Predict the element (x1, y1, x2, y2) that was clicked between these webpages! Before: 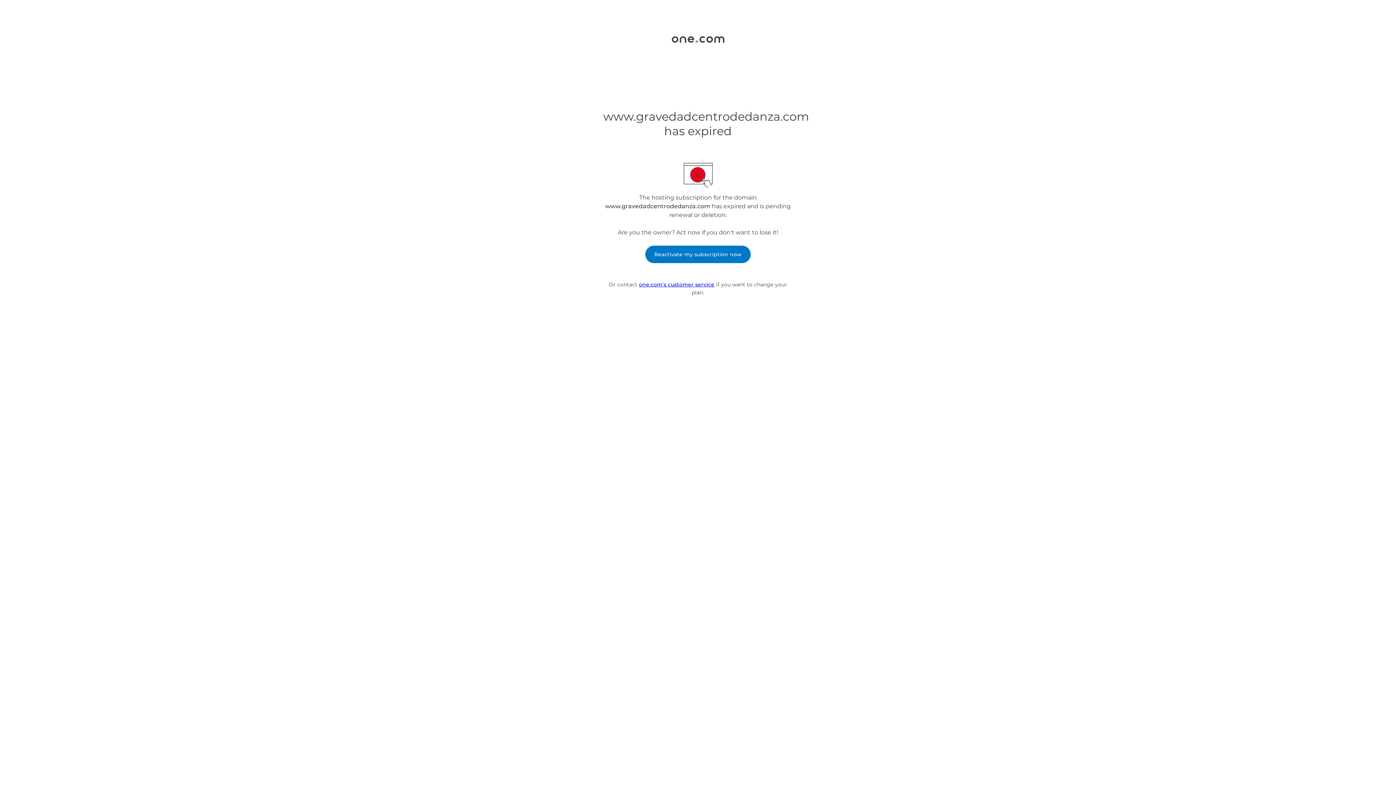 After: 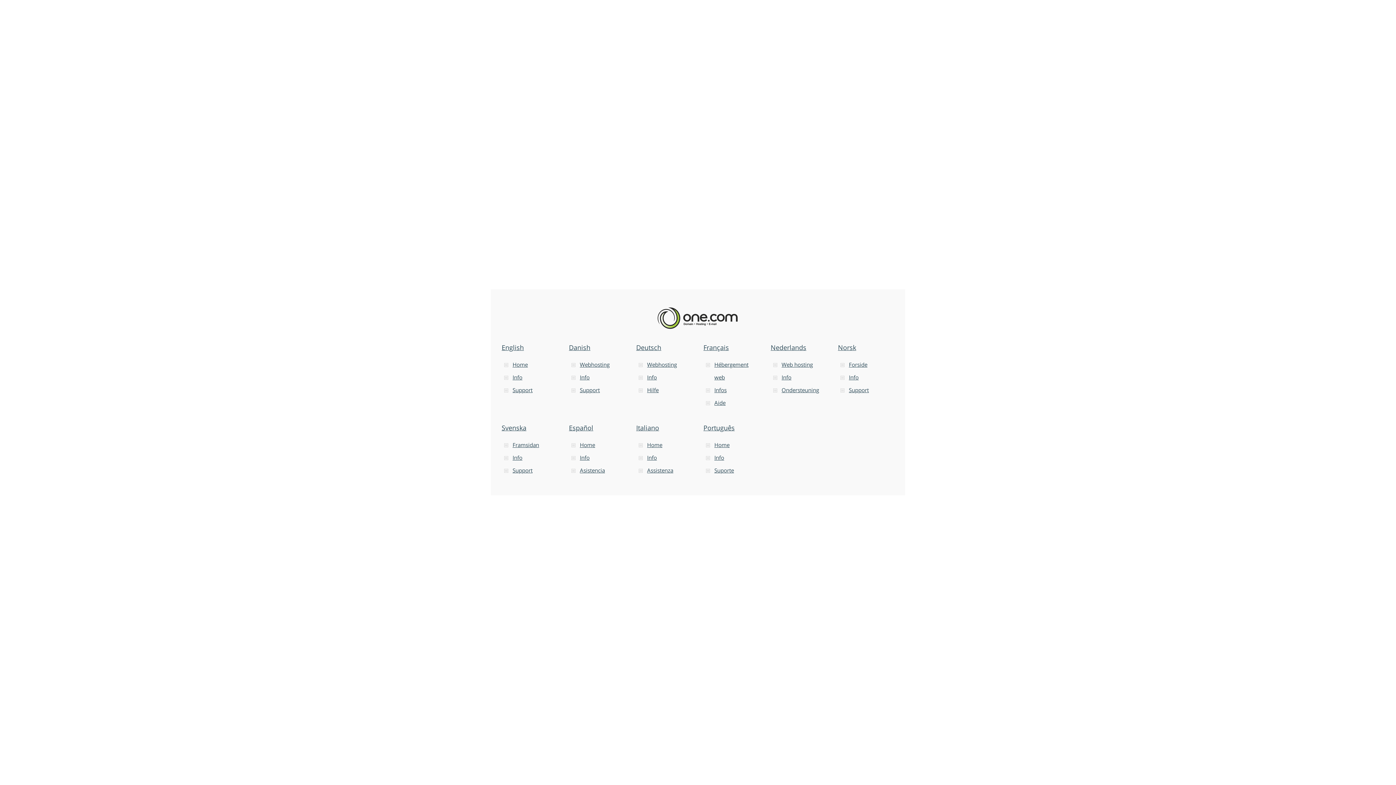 Action: bbox: (671, 37, 724, 44)